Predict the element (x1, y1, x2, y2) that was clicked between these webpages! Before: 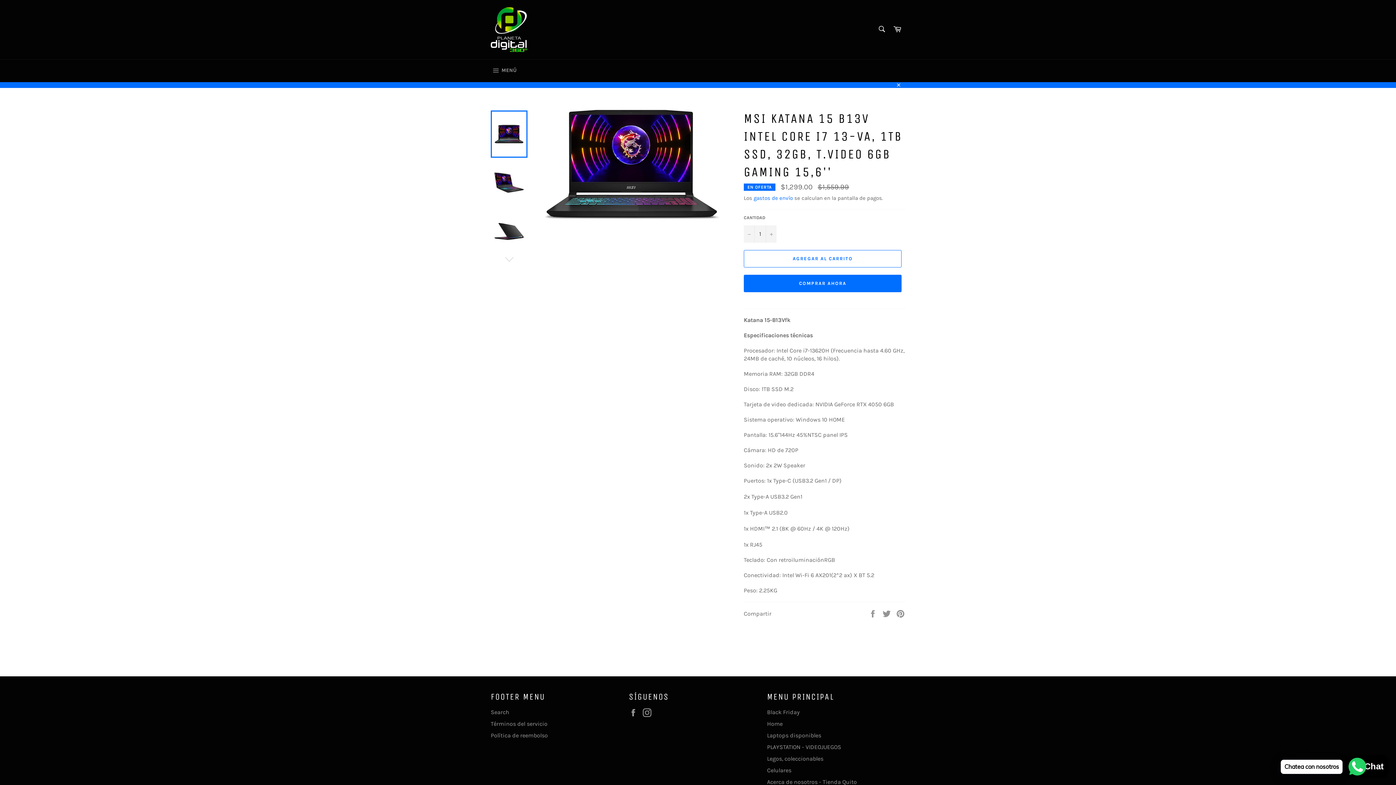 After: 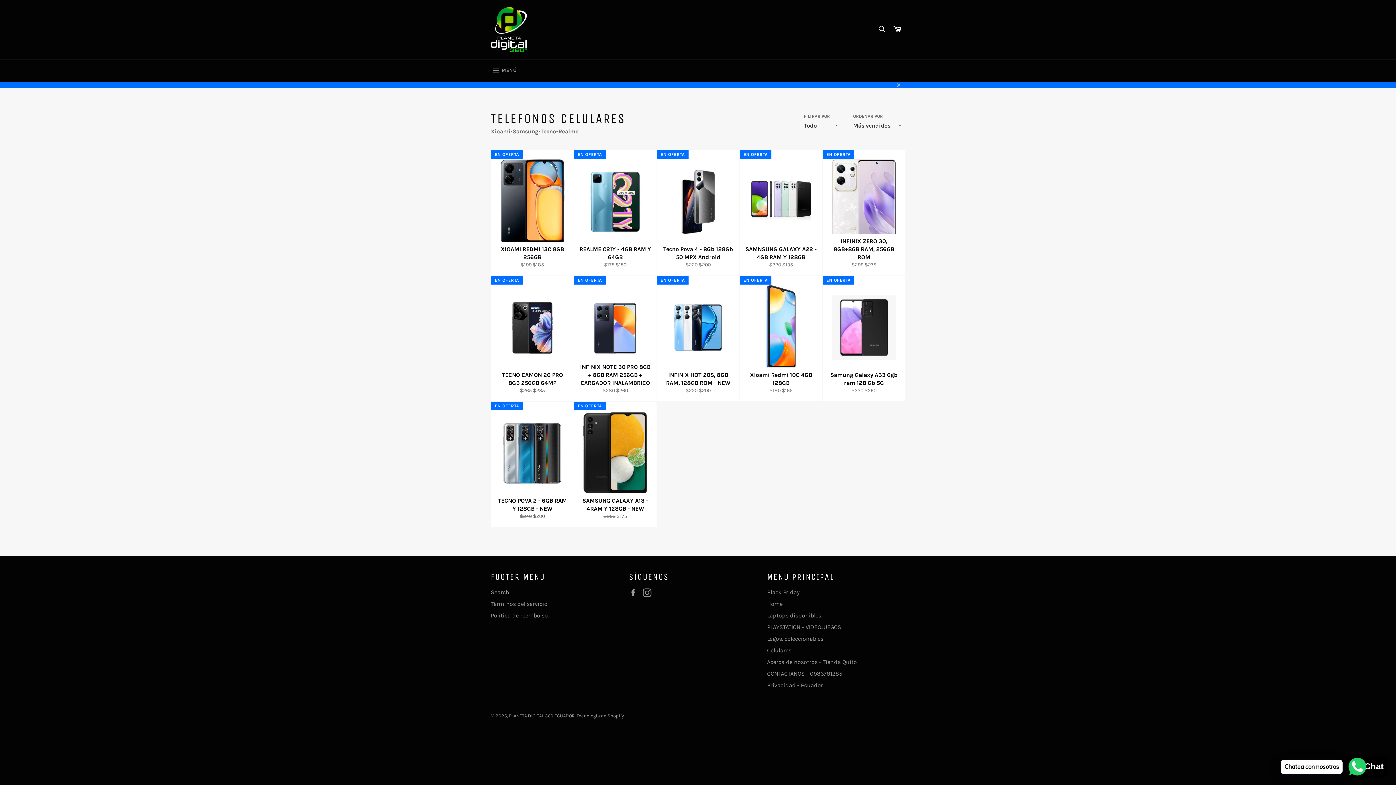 Action: label: Celulares bbox: (767, 767, 791, 774)